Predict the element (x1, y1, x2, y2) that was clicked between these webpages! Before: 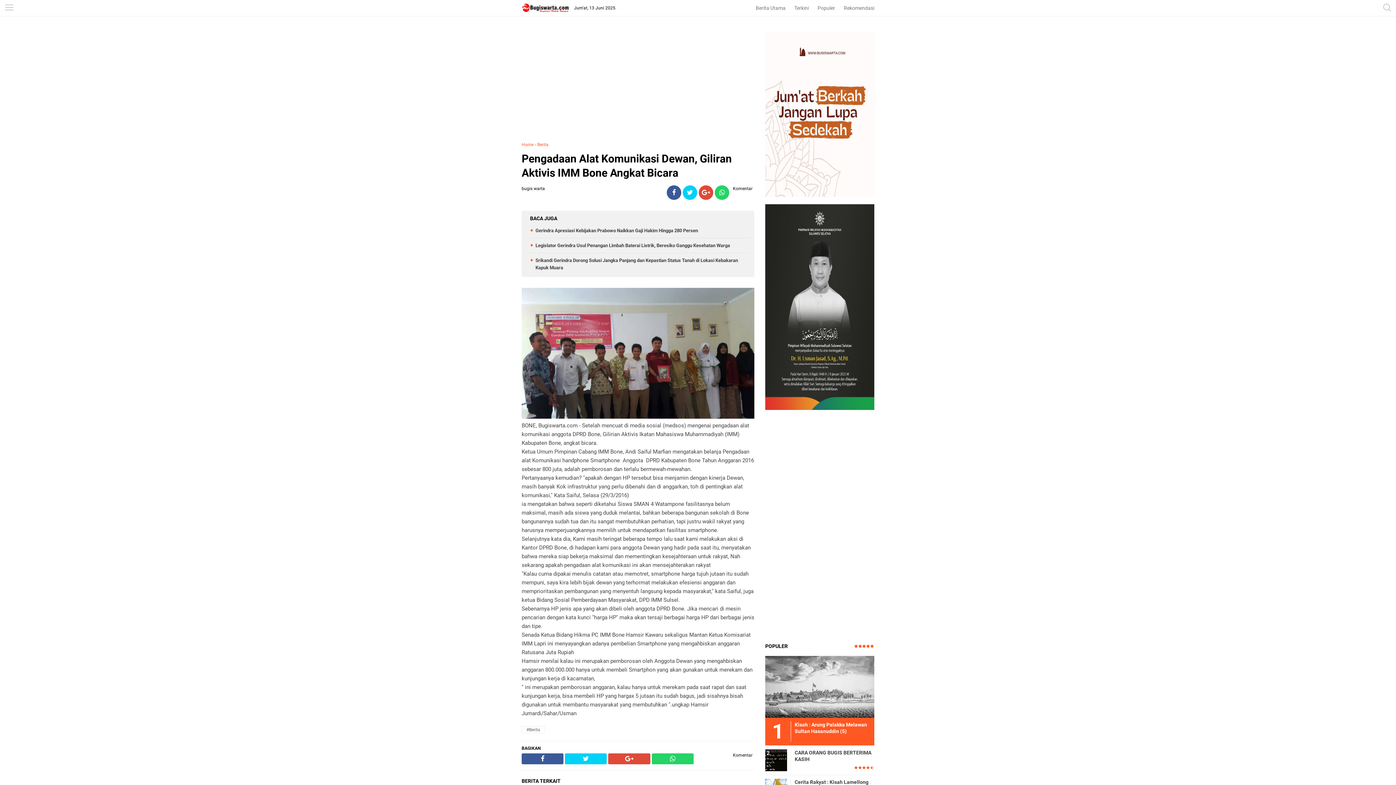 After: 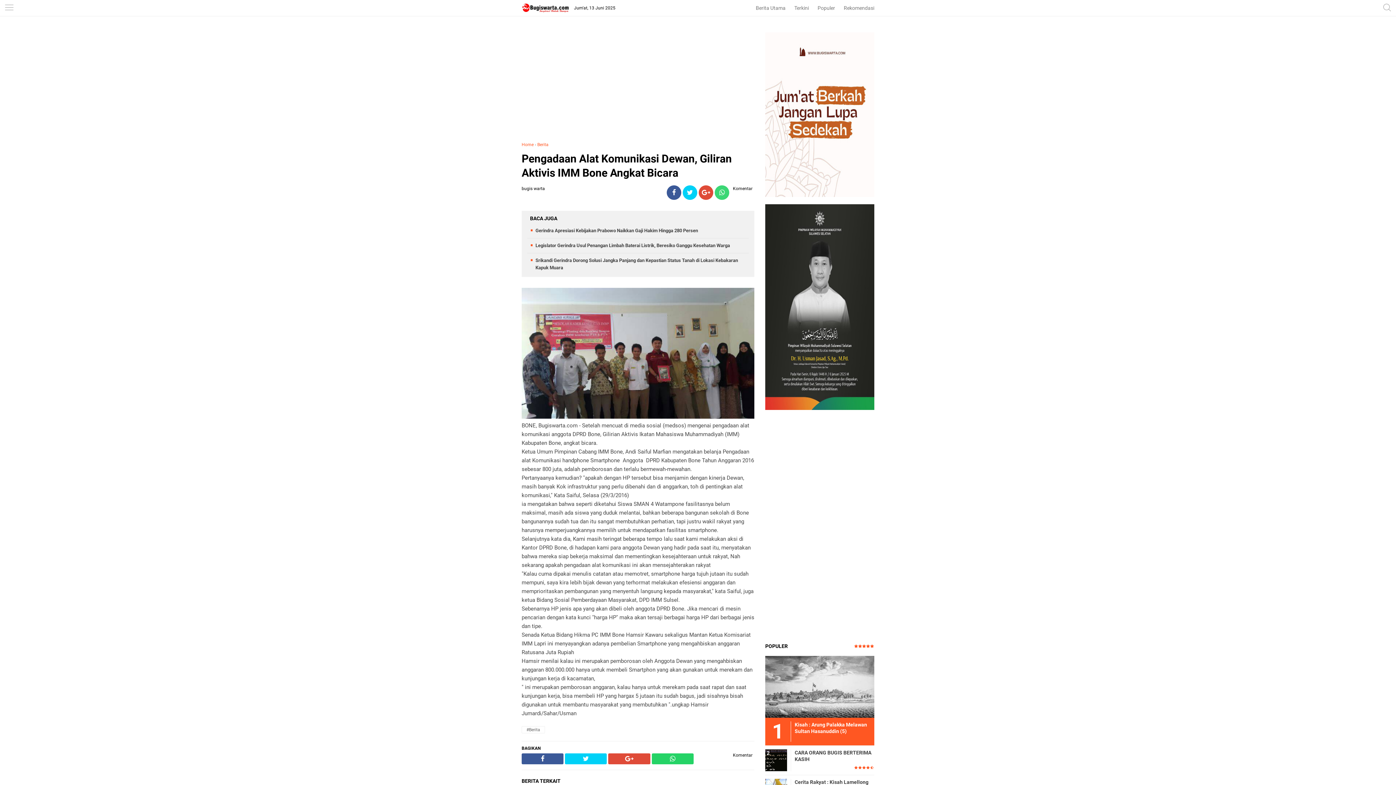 Action: bbox: (714, 189, 729, 196)